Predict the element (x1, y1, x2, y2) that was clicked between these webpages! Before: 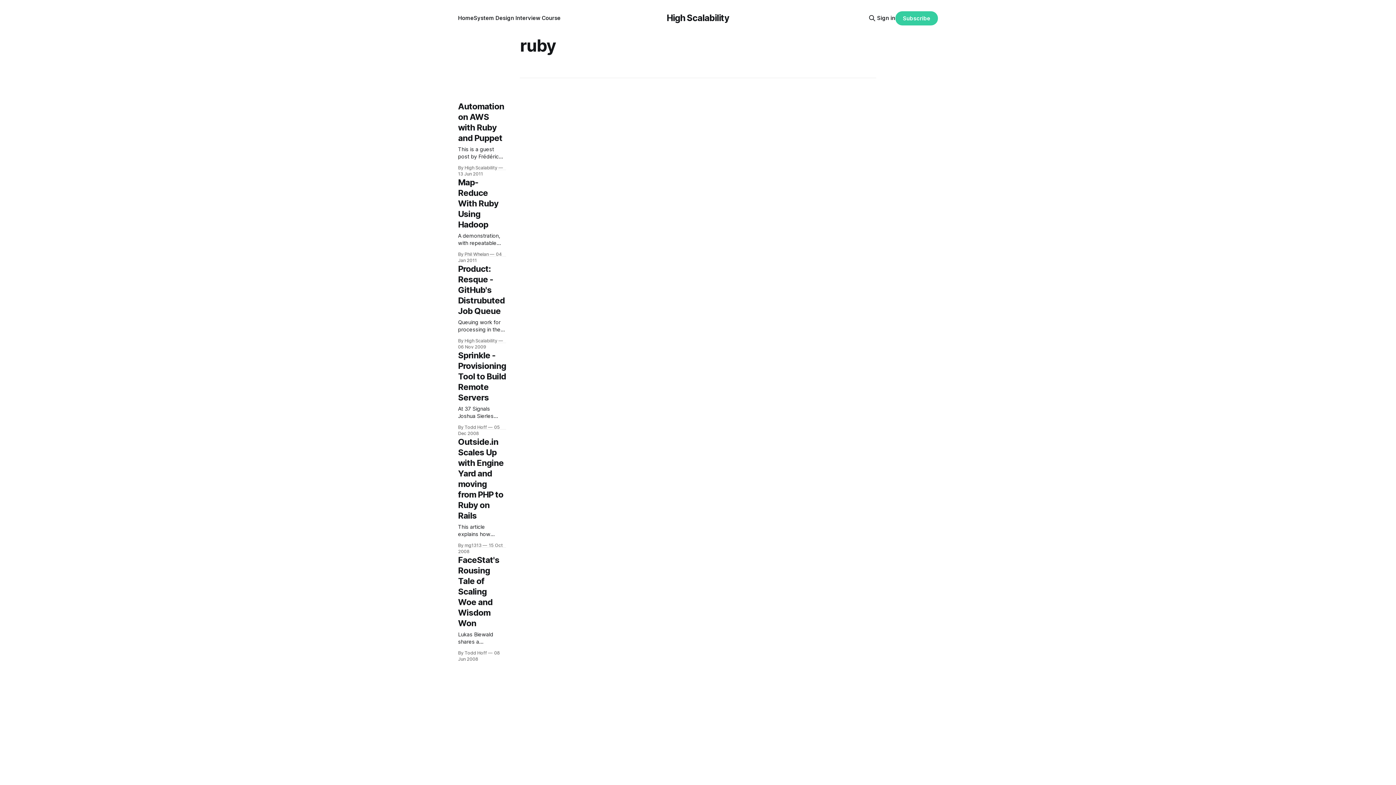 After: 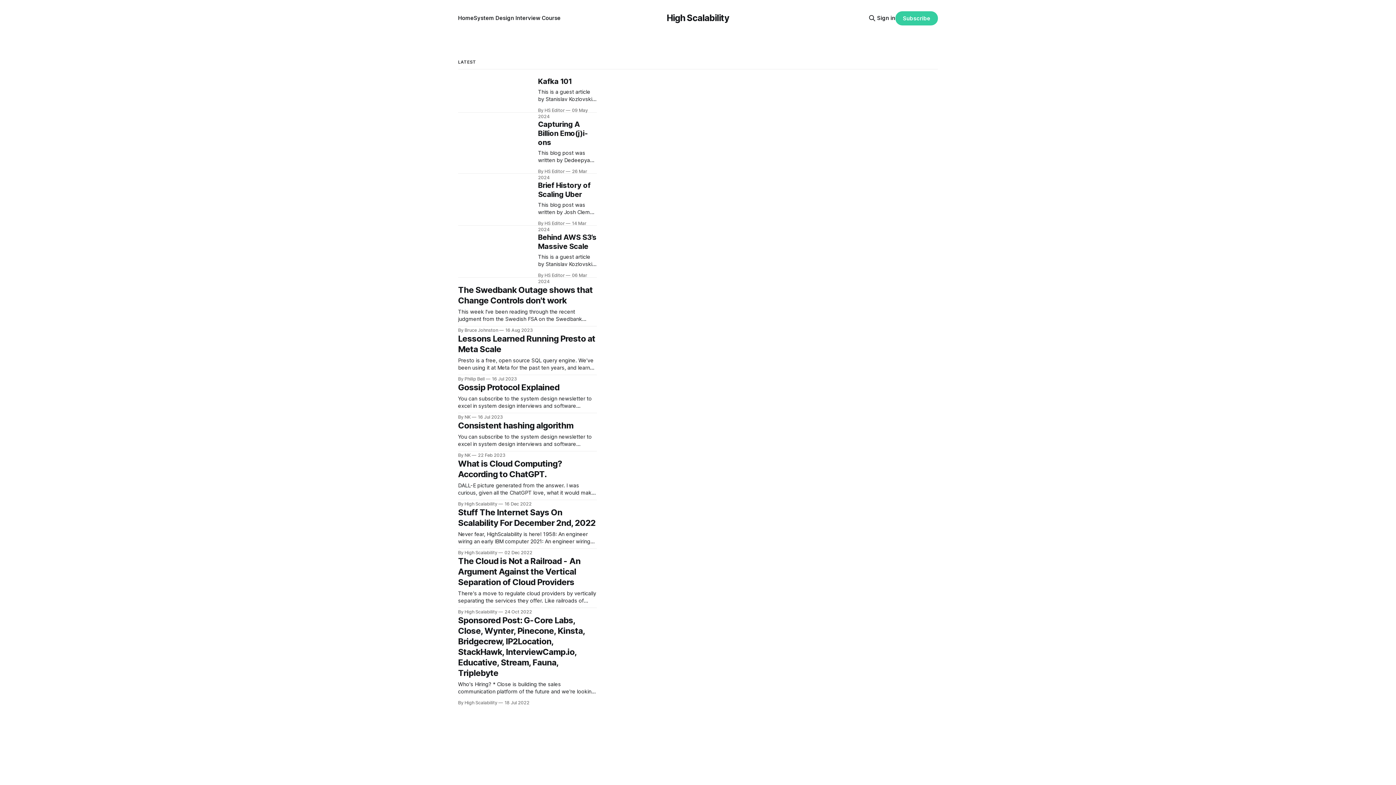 Action: label: Home bbox: (458, 14, 473, 21)